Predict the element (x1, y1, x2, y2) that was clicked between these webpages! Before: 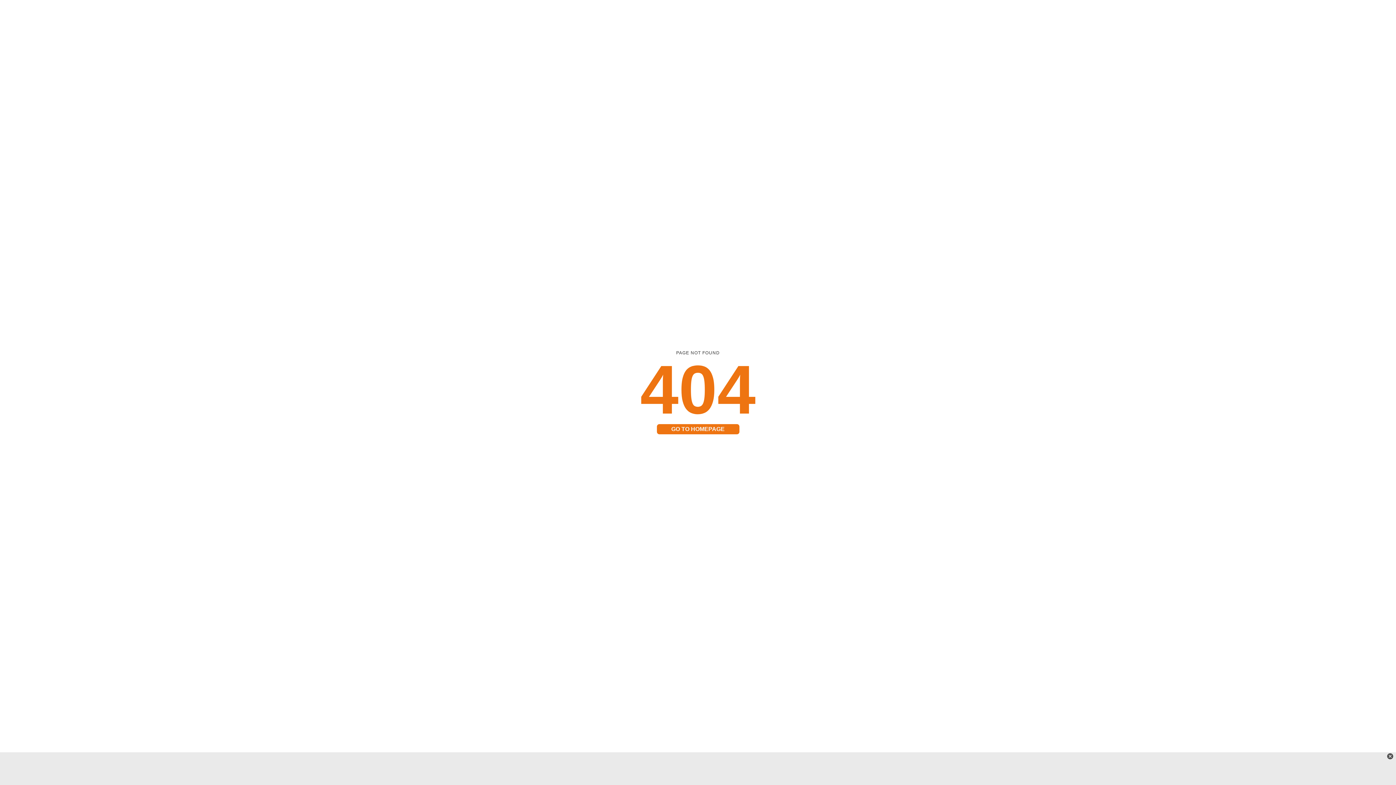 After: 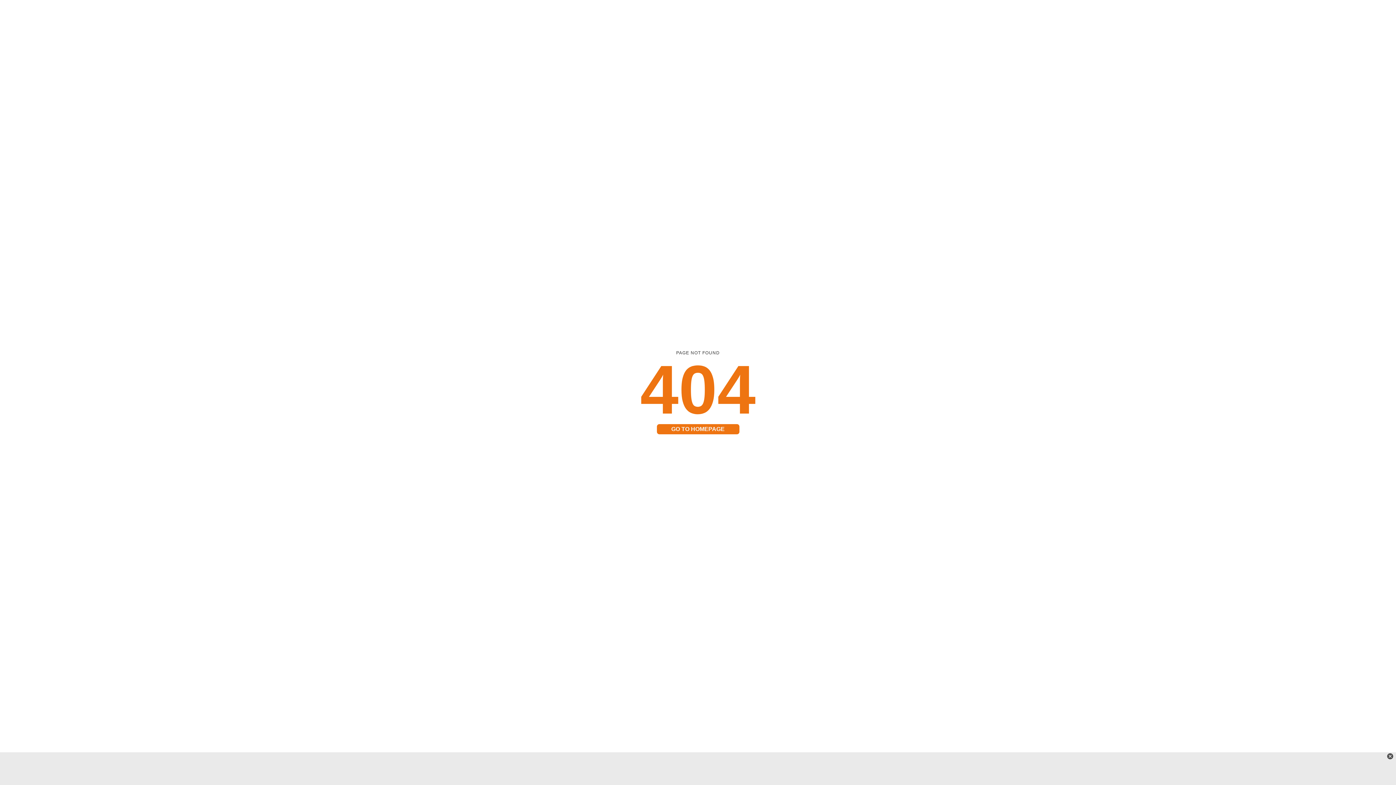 Action: label: GO TO HOMEPAGE bbox: (656, 424, 739, 434)